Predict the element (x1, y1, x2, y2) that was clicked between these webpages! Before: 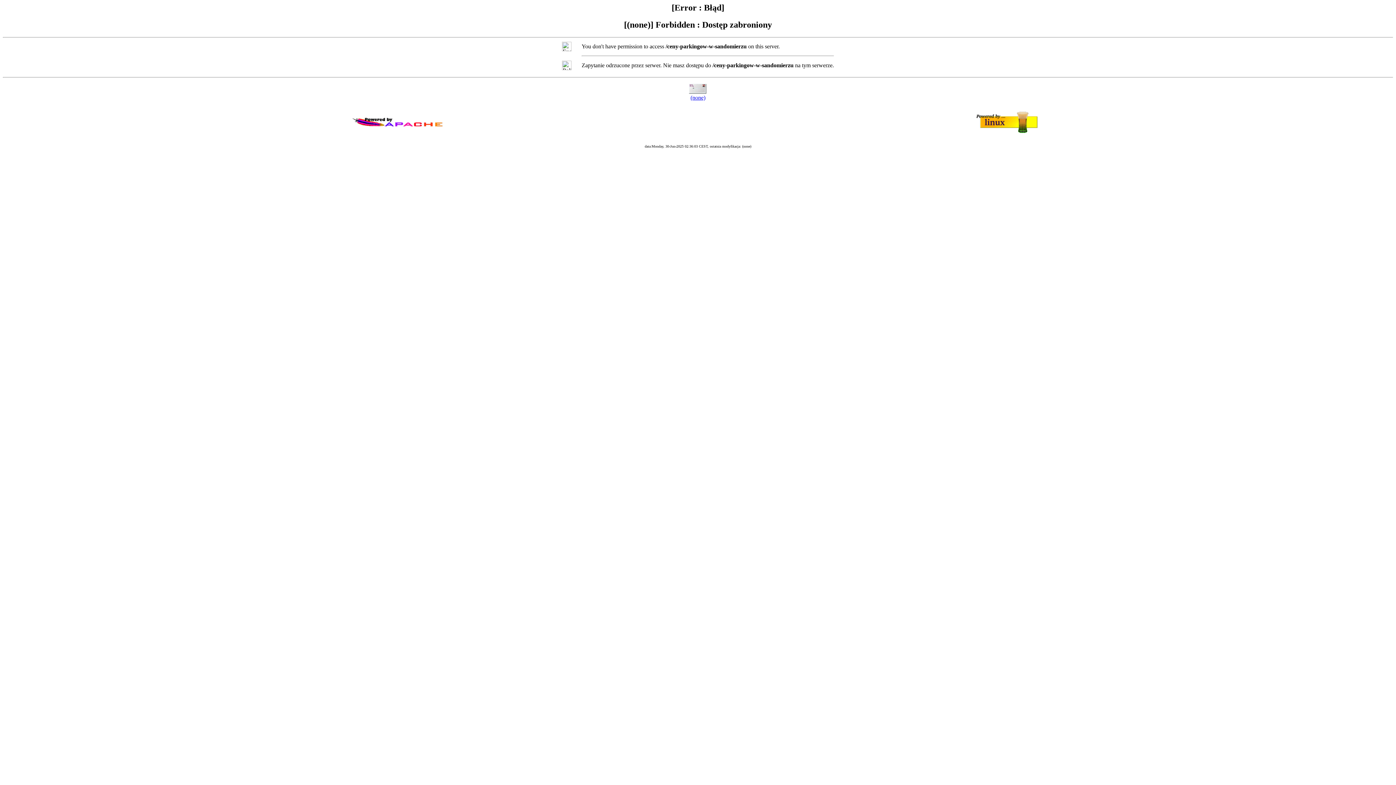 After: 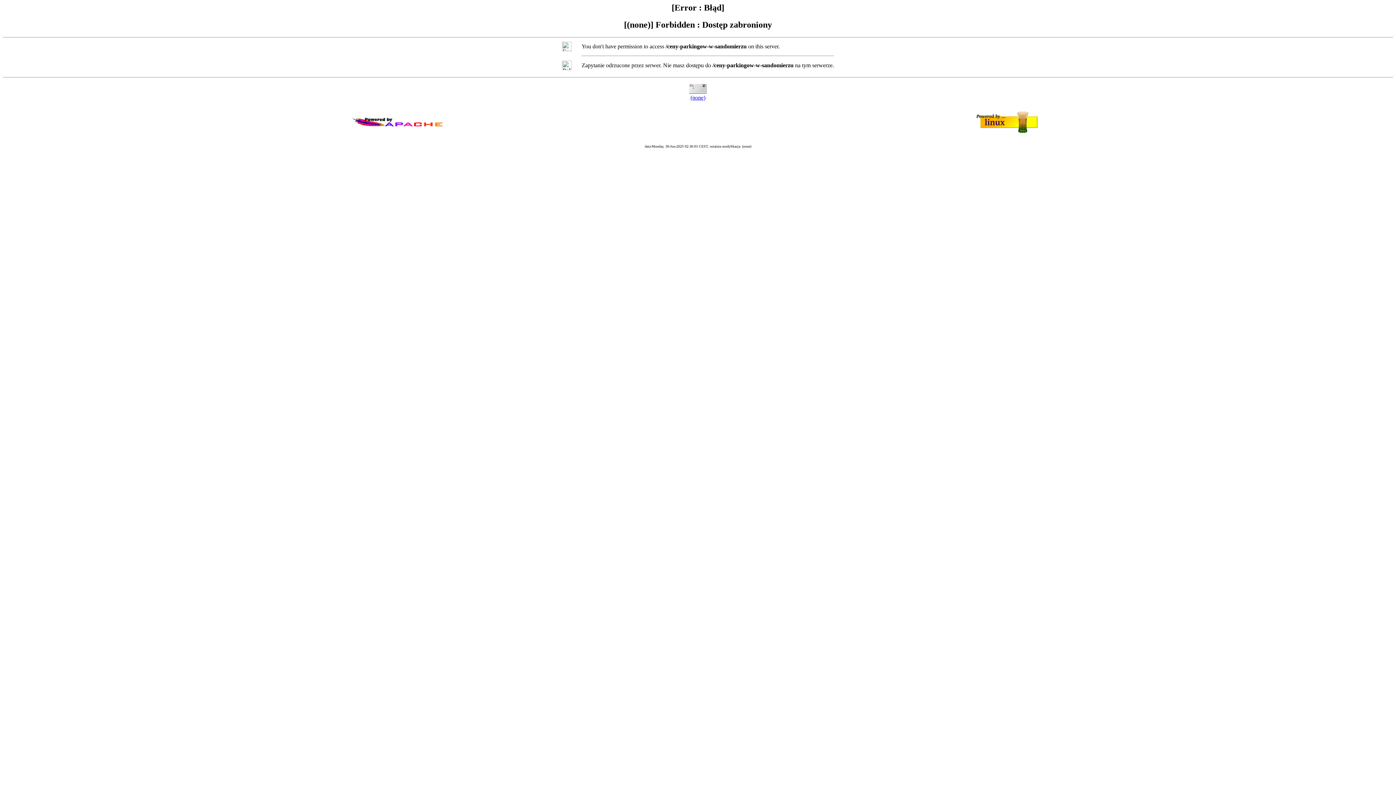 Action: bbox: (690, 94, 705, 100) label: (none)